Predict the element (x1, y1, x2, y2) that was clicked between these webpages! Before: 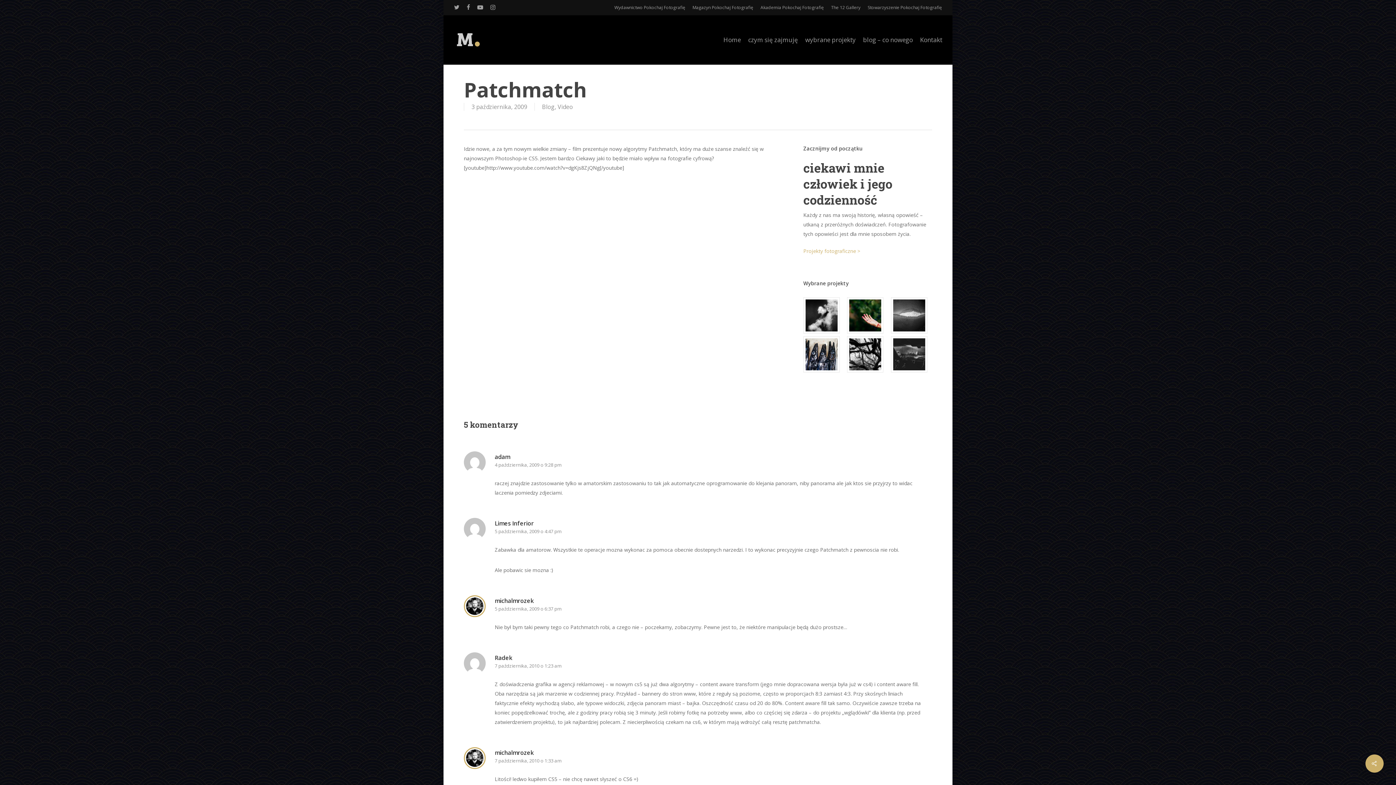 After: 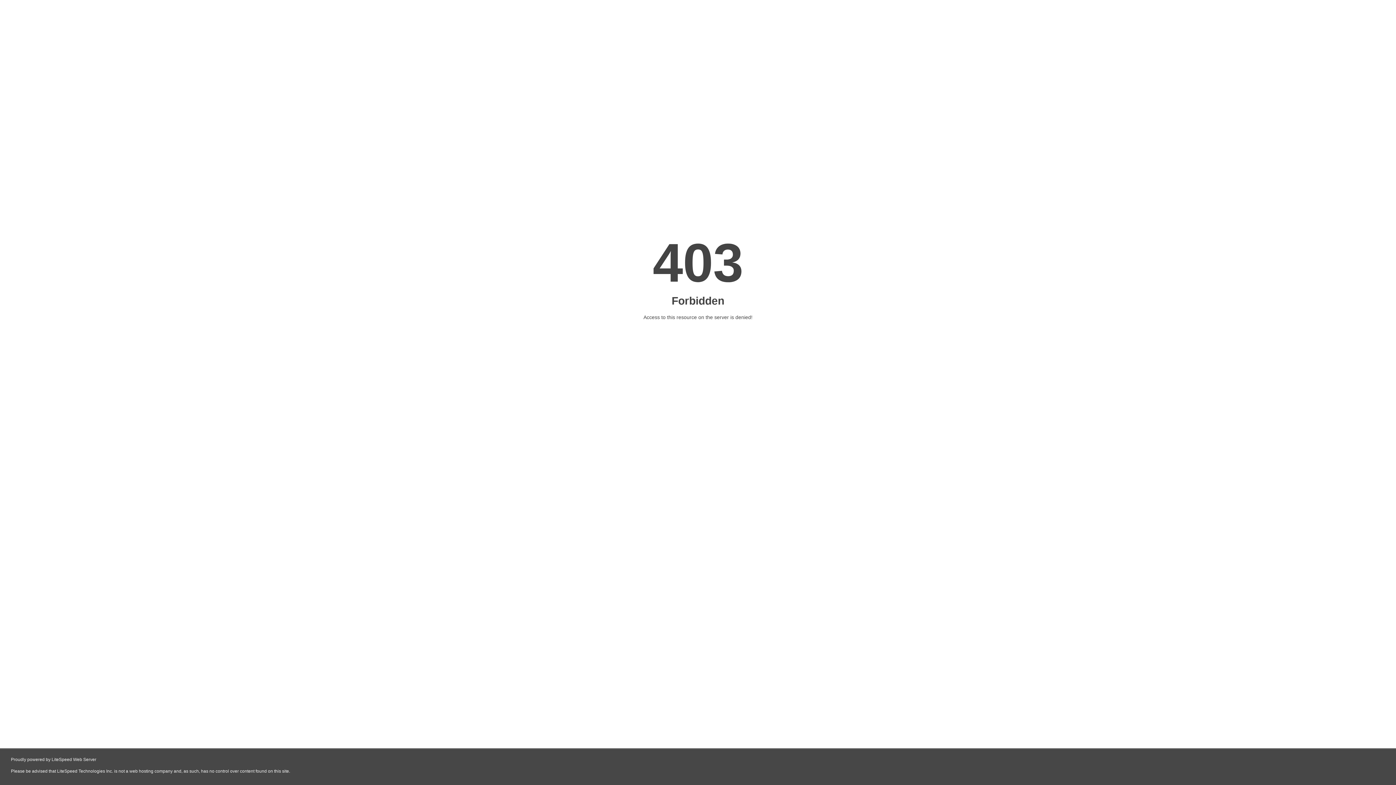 Action: label: The 12 Gallery bbox: (831, 3, 860, 11)